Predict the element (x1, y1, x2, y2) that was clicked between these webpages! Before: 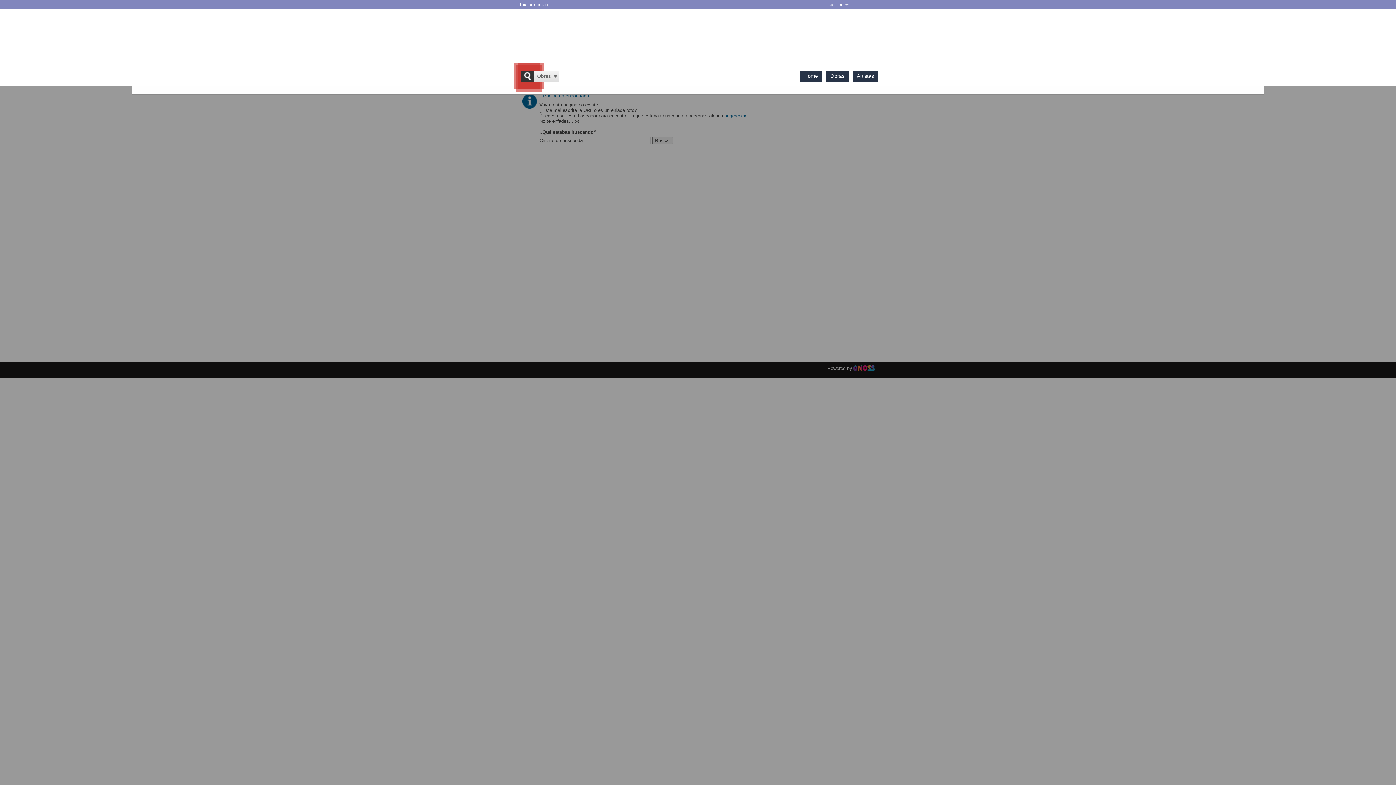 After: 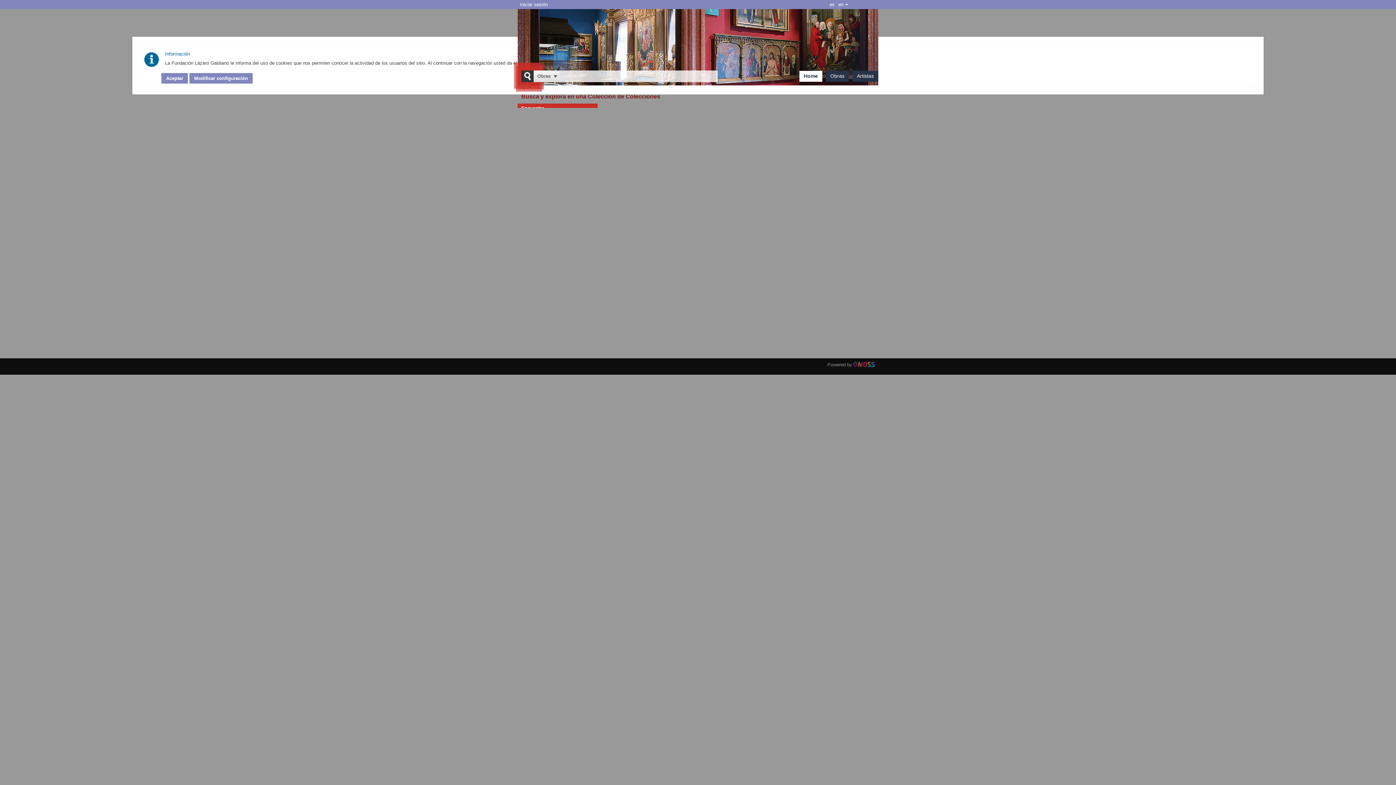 Action: label: Home bbox: (804, 73, 818, 78)